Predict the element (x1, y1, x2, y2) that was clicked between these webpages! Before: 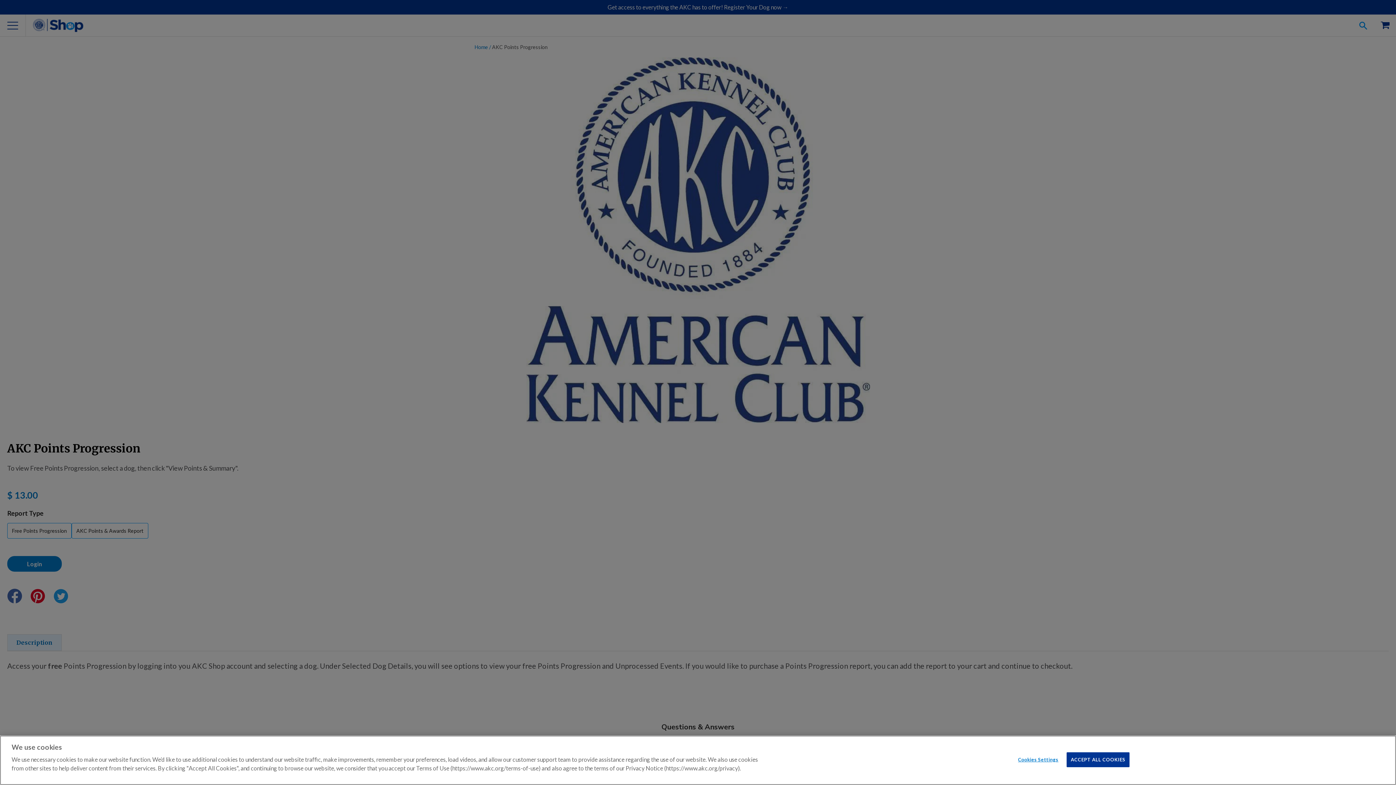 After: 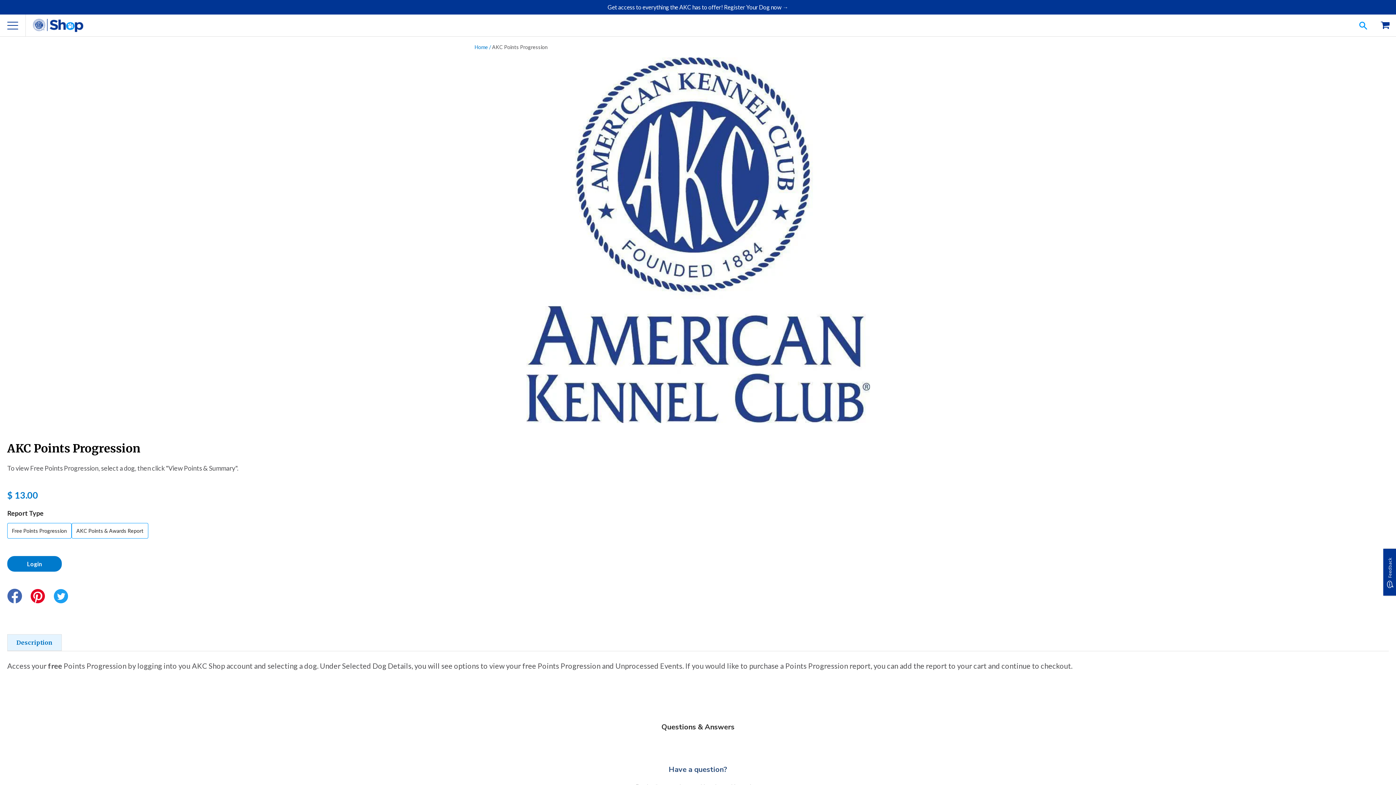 Action: bbox: (1067, 752, 1129, 767) label: ACCEPT ALL COOKIES